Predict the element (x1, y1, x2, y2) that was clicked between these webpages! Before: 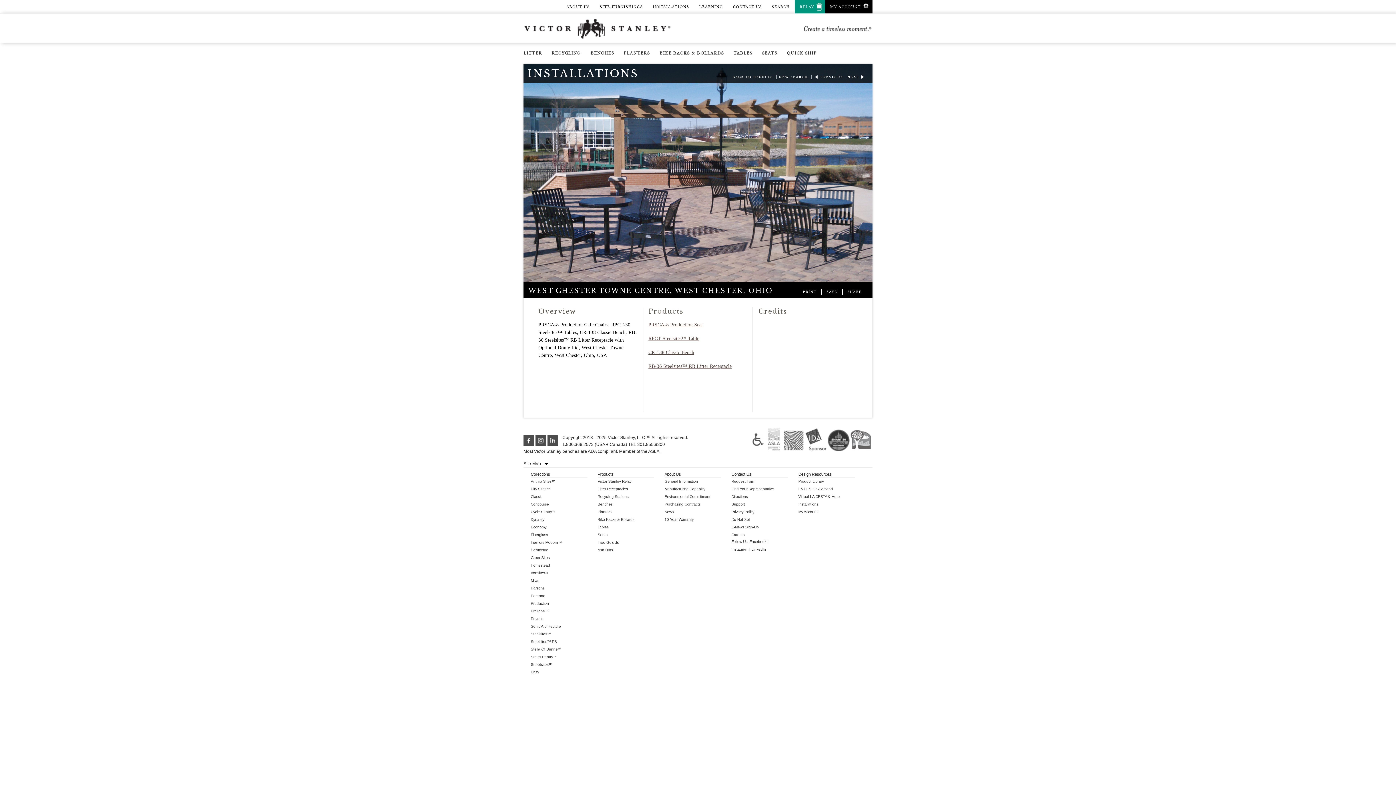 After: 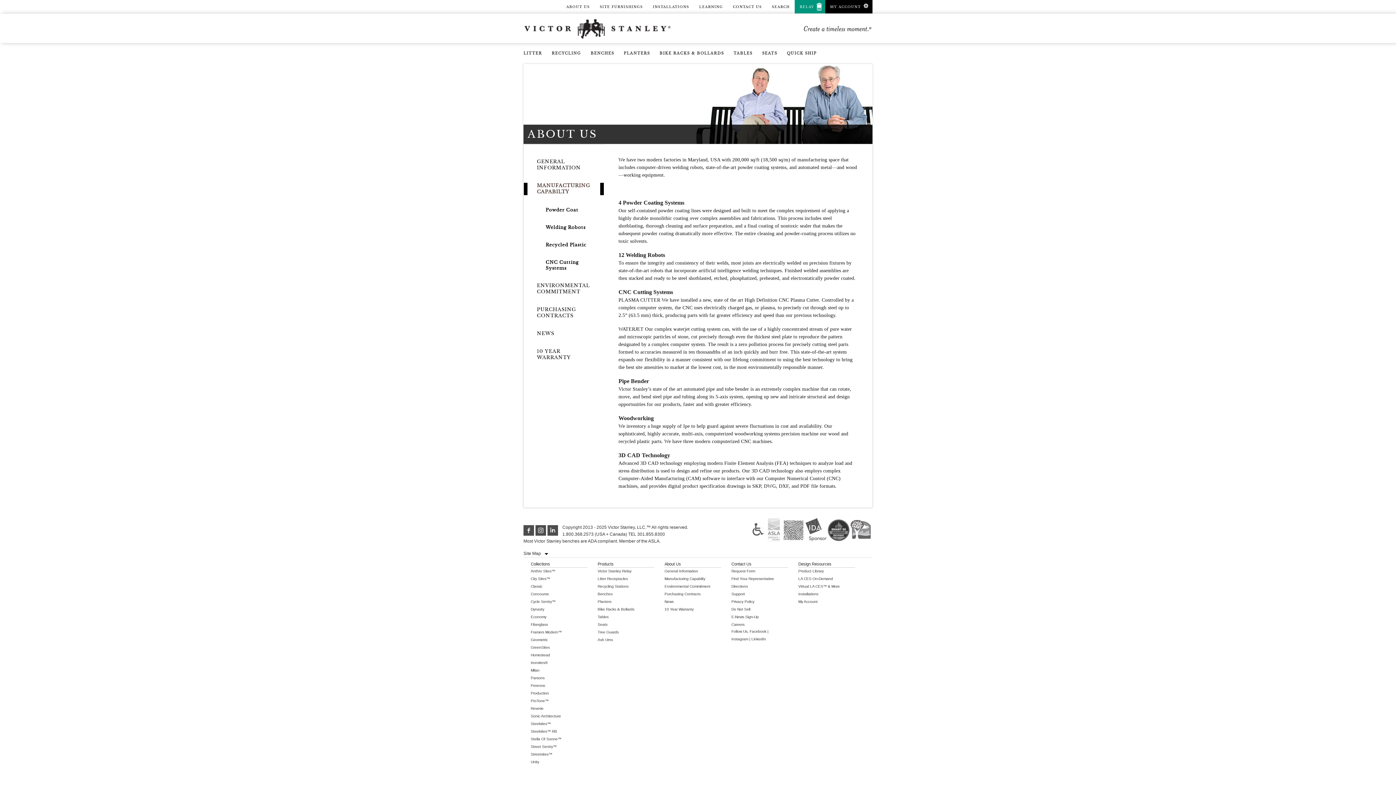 Action: label: Manufacturing Capabilty bbox: (664, 487, 705, 491)